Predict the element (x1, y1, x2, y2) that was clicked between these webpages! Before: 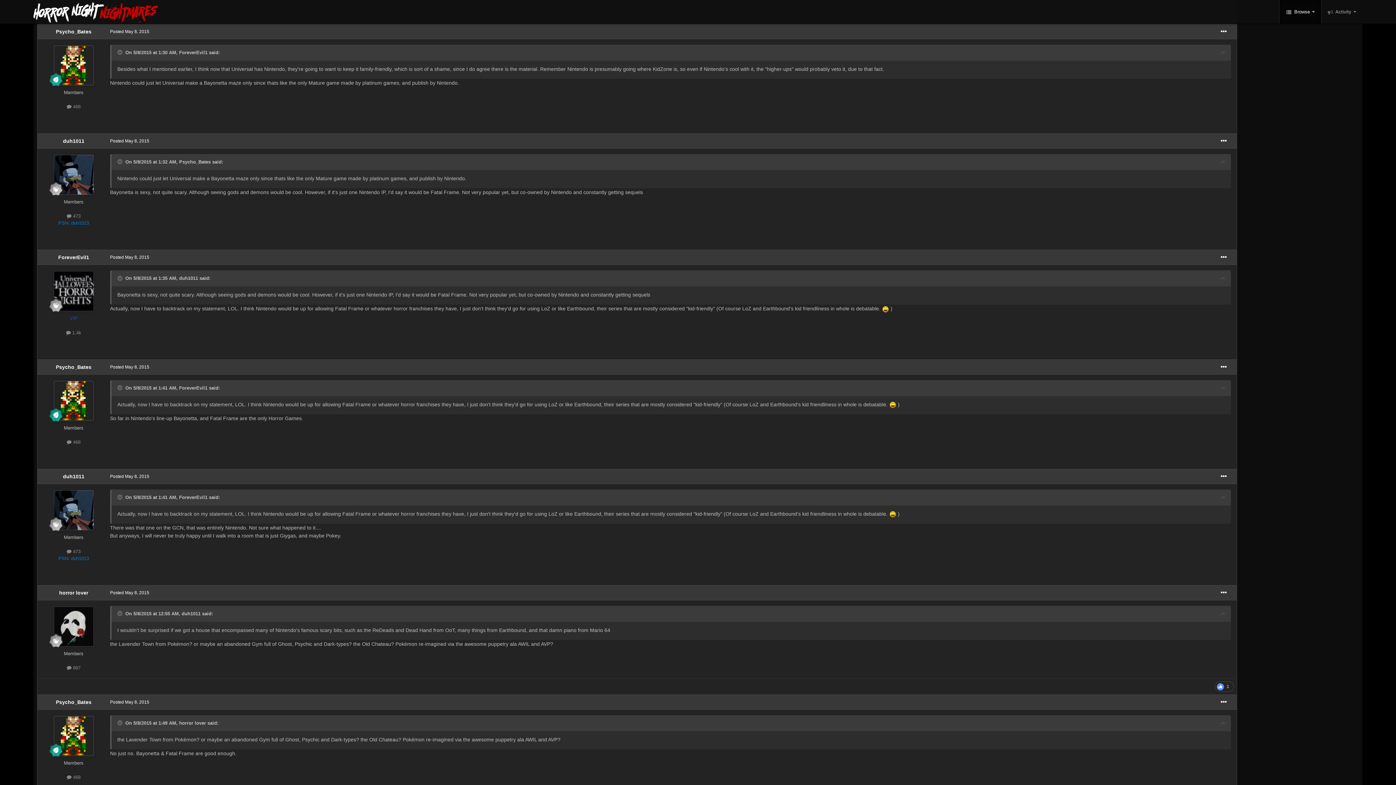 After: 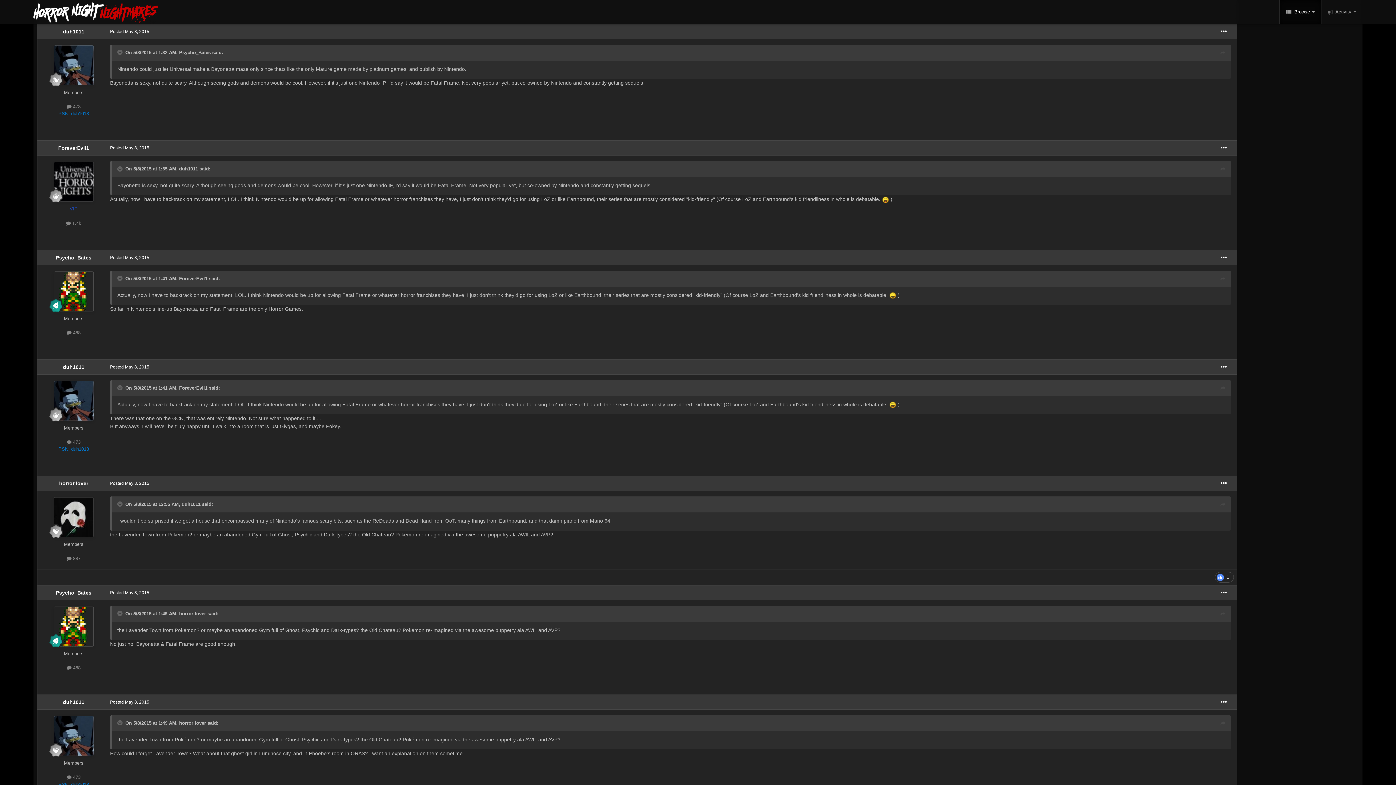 Action: bbox: (1220, 275, 1225, 283)